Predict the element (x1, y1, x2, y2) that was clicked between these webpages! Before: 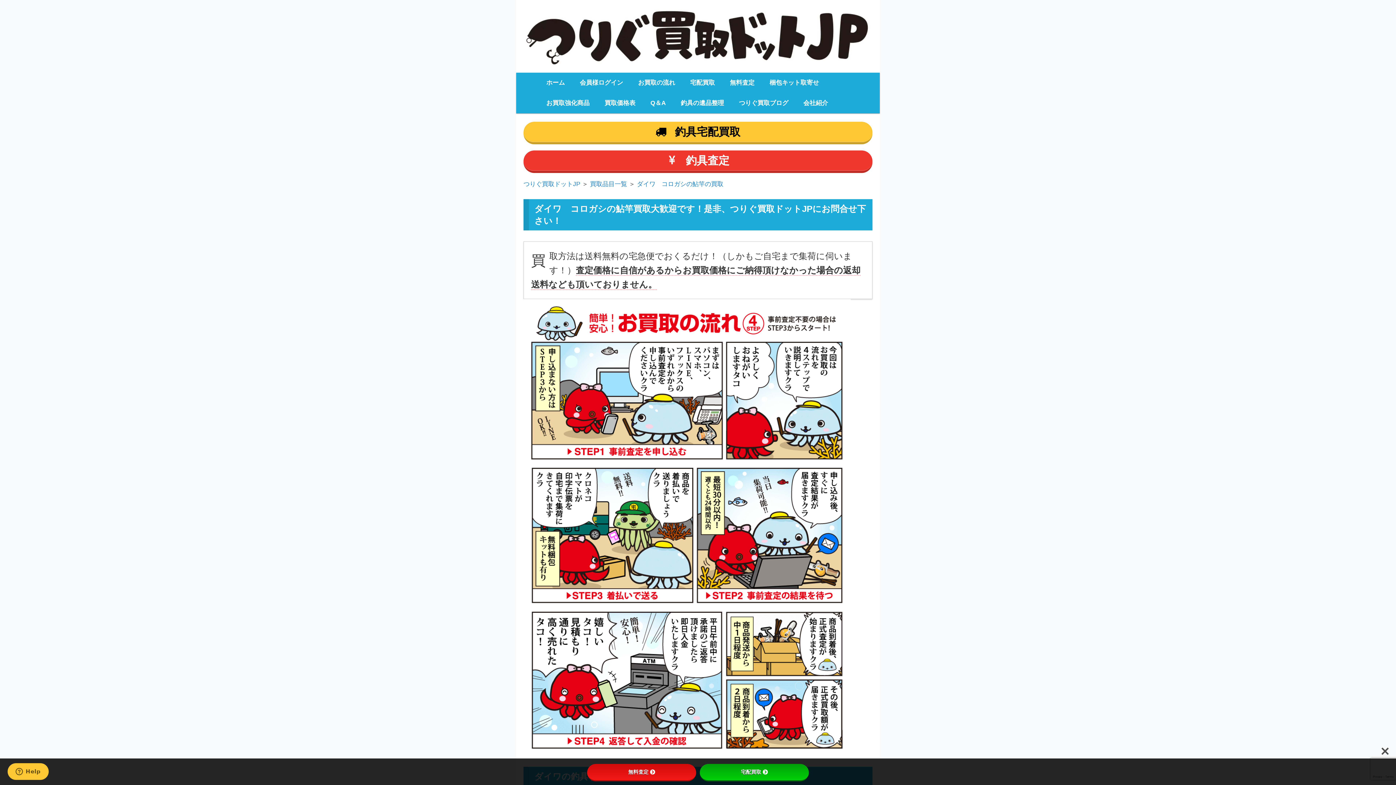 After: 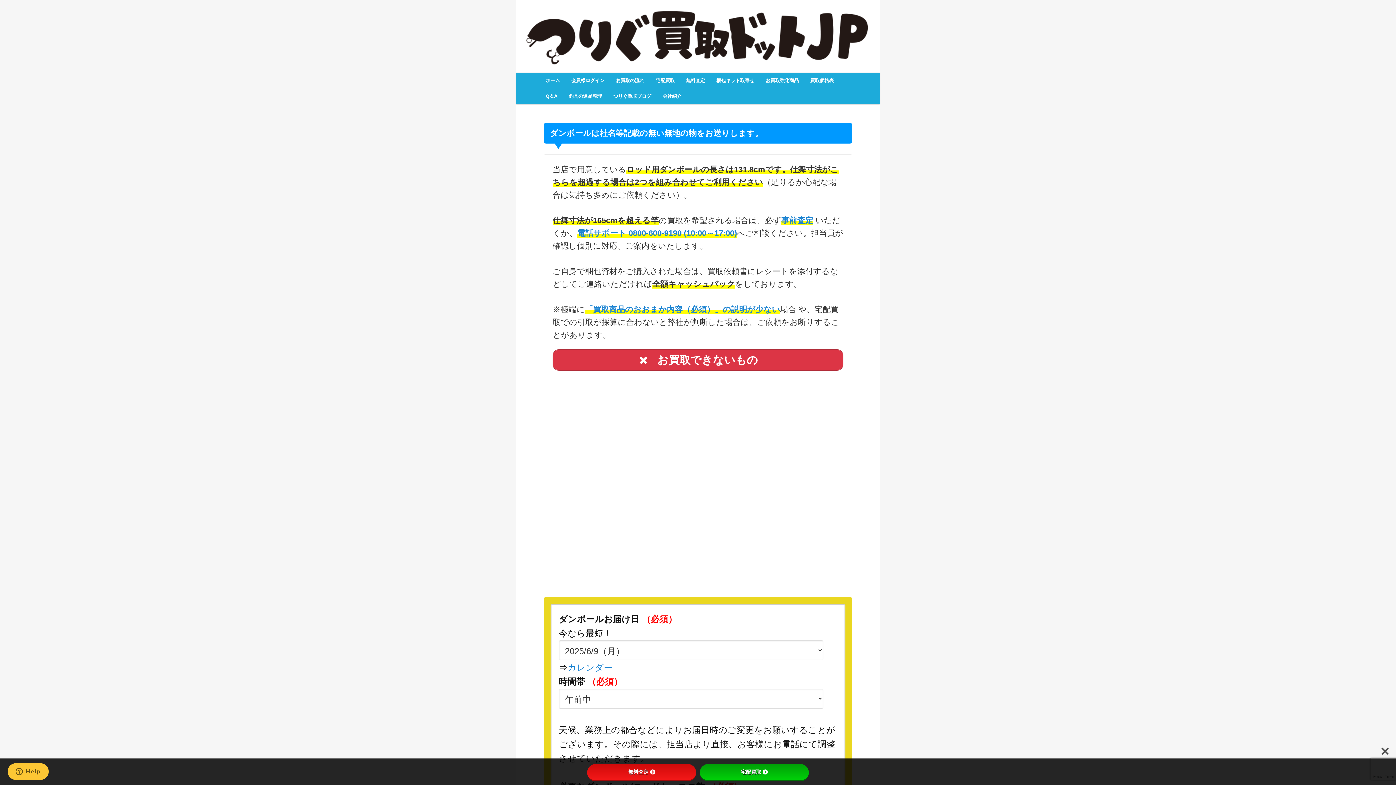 Action: bbox: (762, 72, 826, 93) label: 梱包キット取寄せ